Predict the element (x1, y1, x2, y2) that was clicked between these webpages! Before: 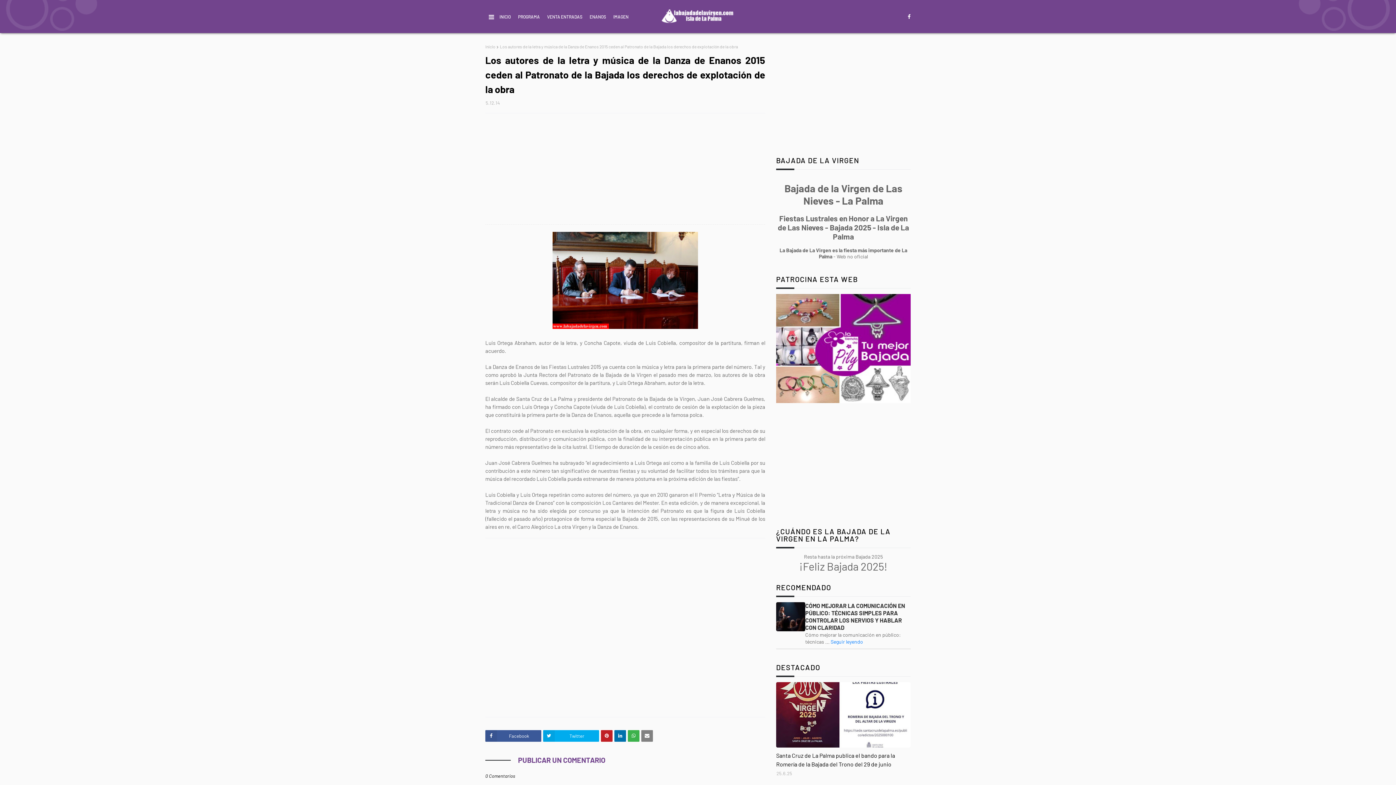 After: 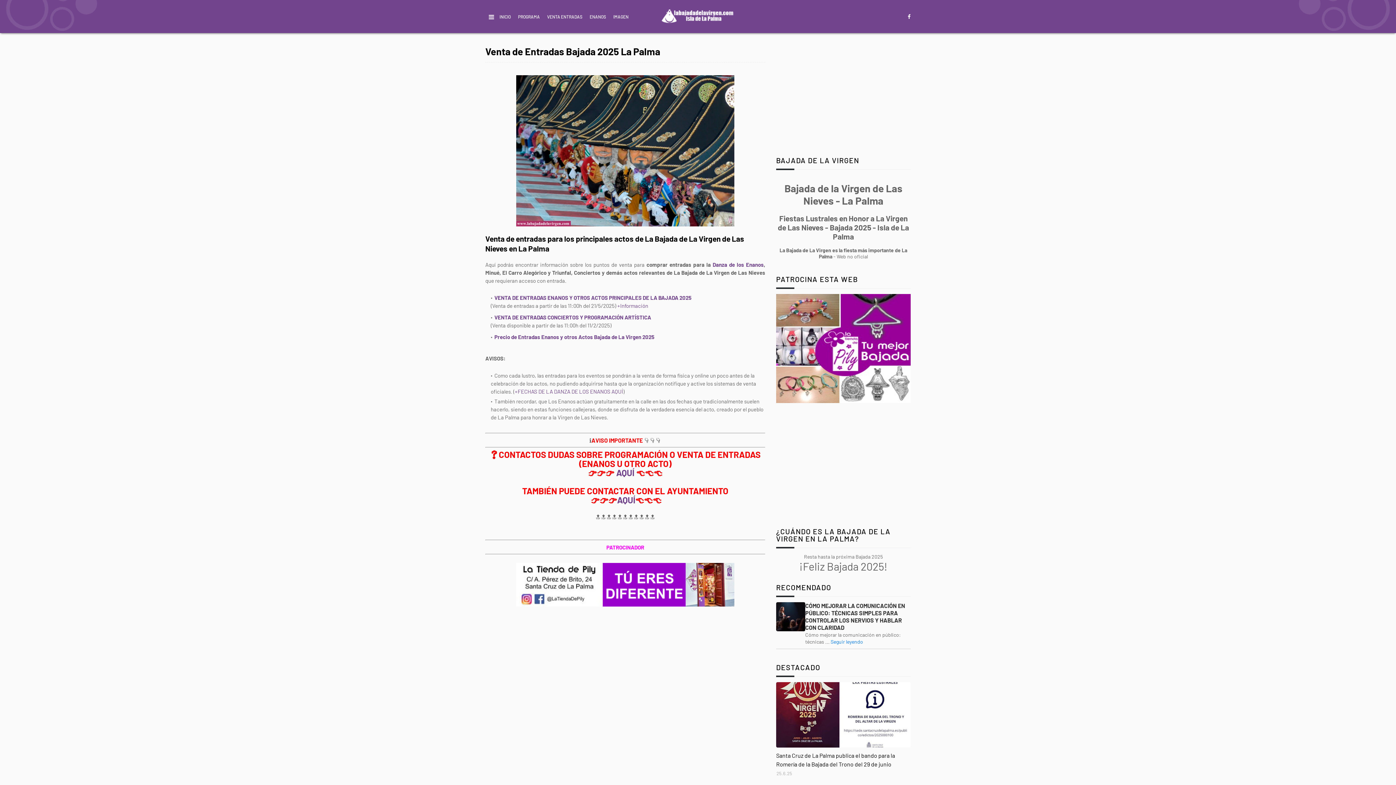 Action: bbox: (545, 10, 584, 22) label: VENTA ENTRADAS